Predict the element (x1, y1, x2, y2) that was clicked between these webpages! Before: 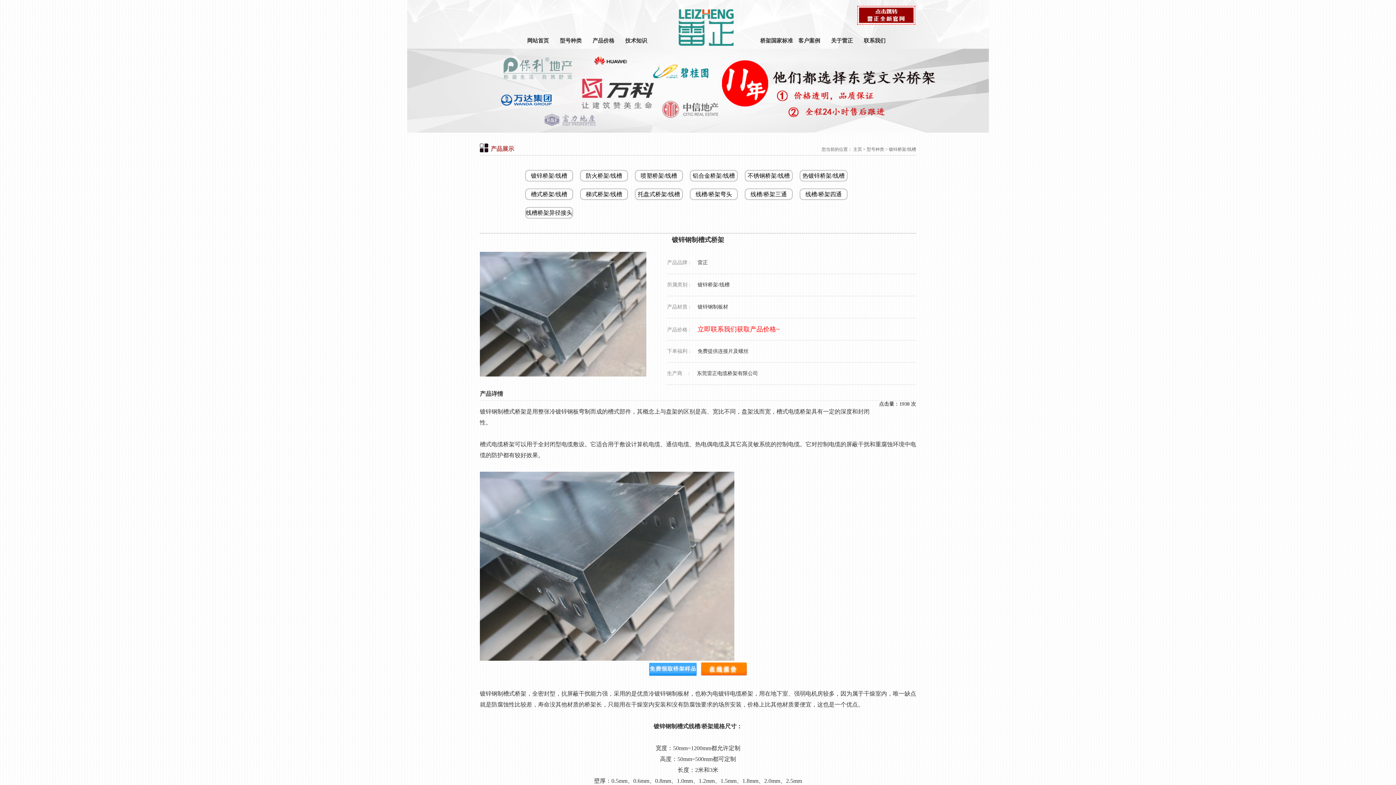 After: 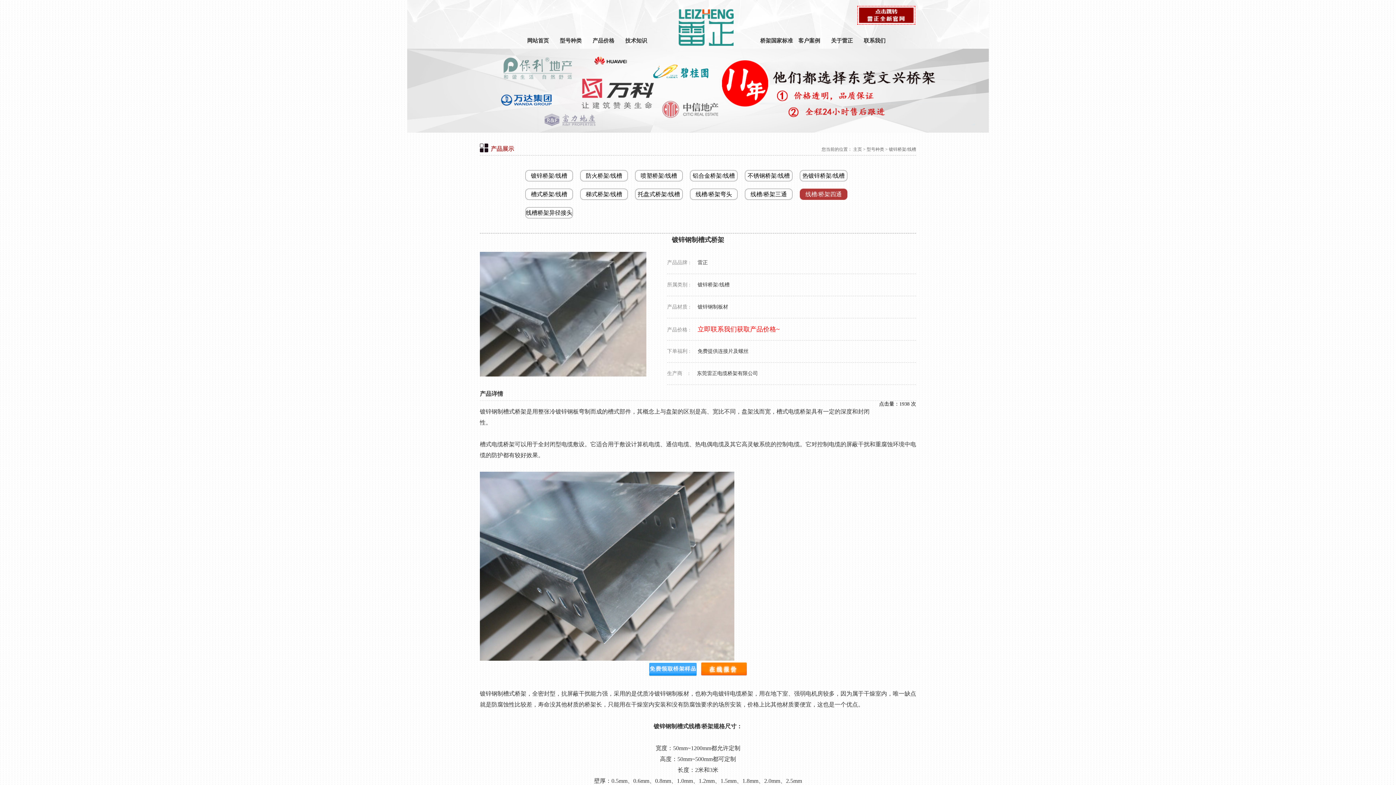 Action: label: 线槽/桥架四通 bbox: (800, 188, 847, 200)